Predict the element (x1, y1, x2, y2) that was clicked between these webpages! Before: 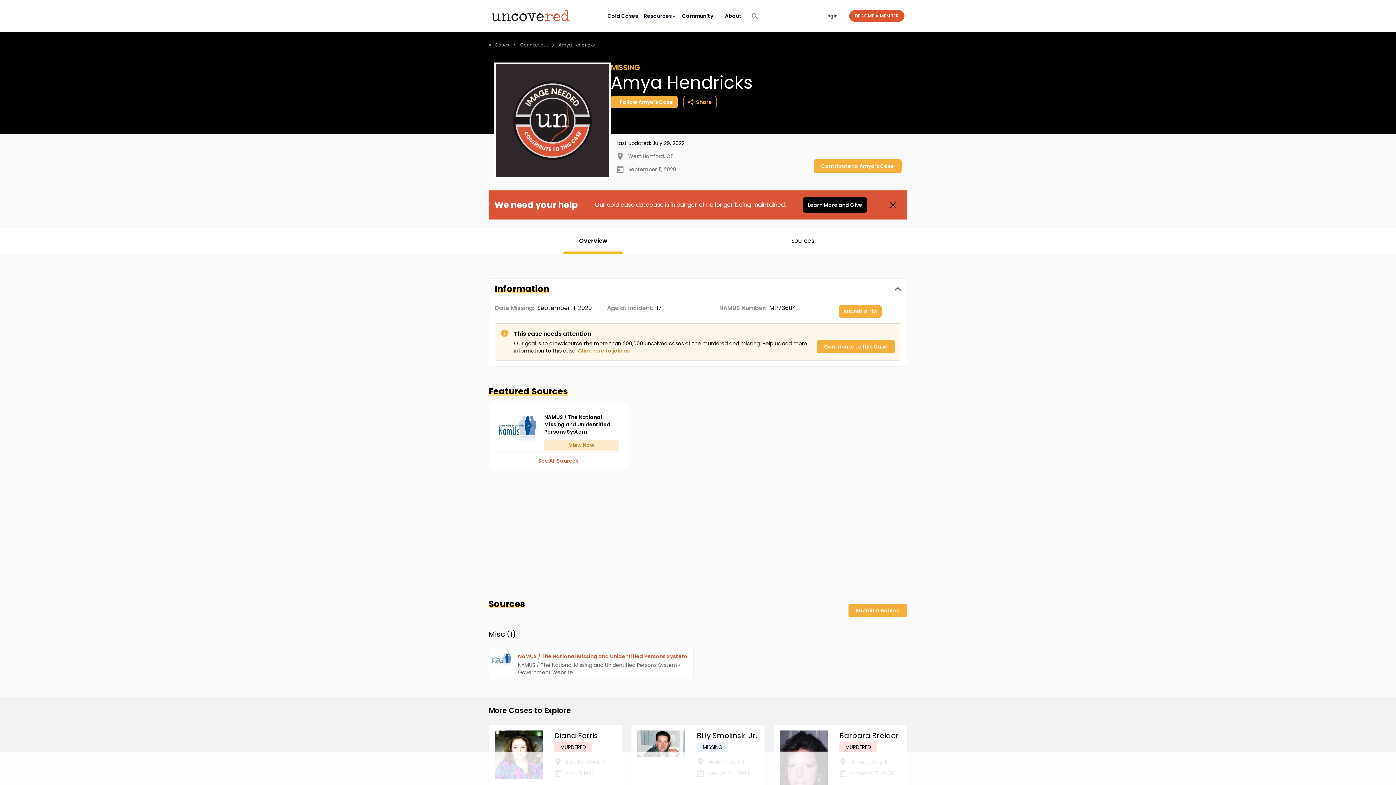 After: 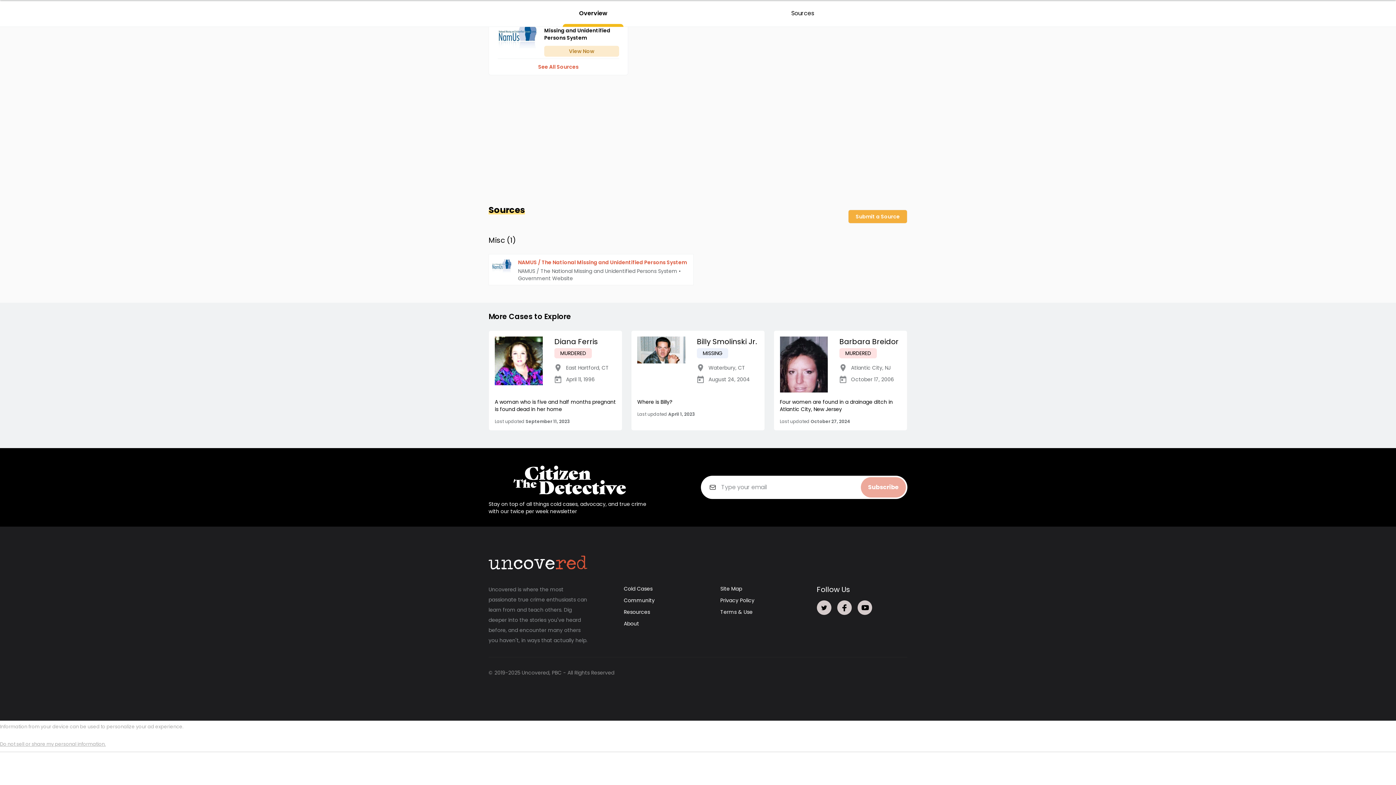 Action: label: Sources bbox: (750, 228, 855, 254)